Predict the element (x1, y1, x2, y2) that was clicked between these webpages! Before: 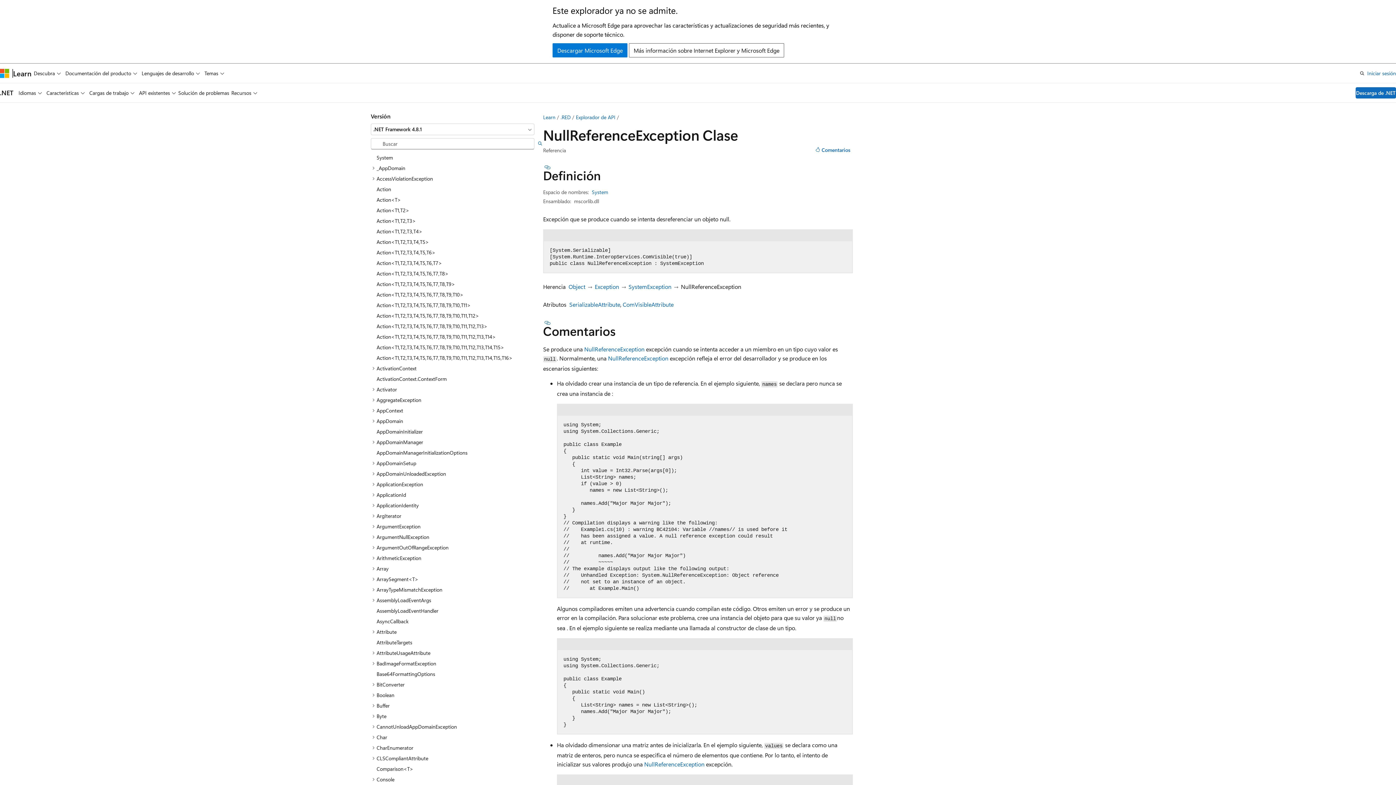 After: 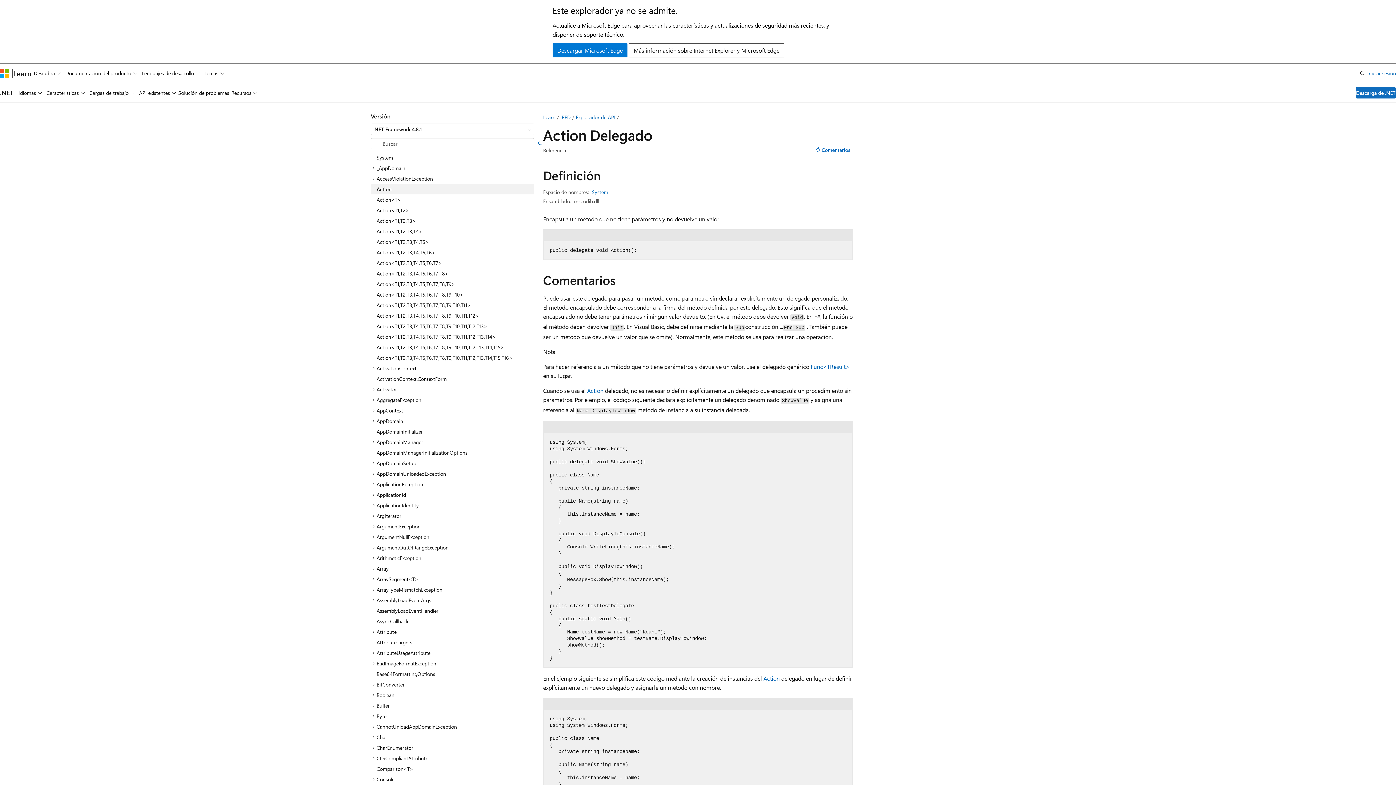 Action: bbox: (370, 184, 534, 194) label: Action